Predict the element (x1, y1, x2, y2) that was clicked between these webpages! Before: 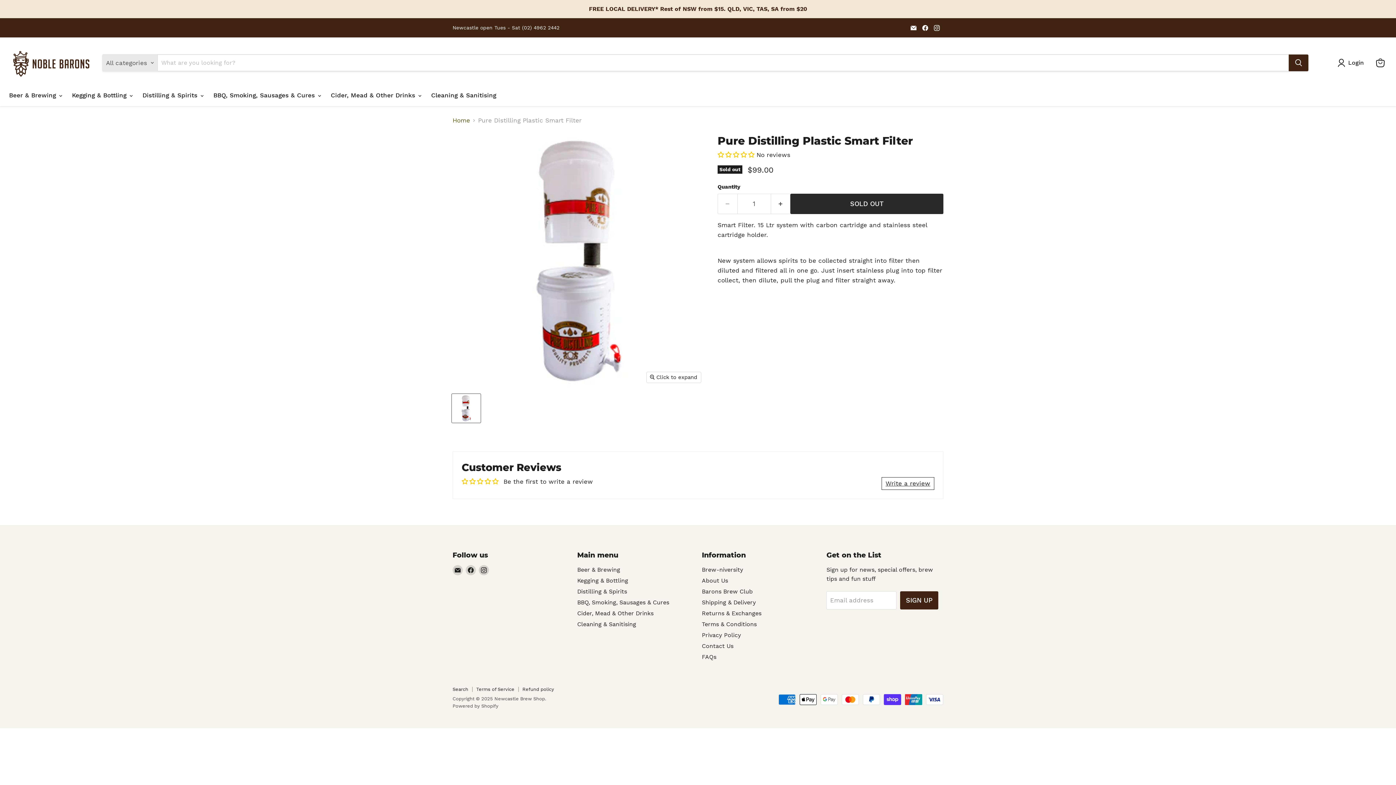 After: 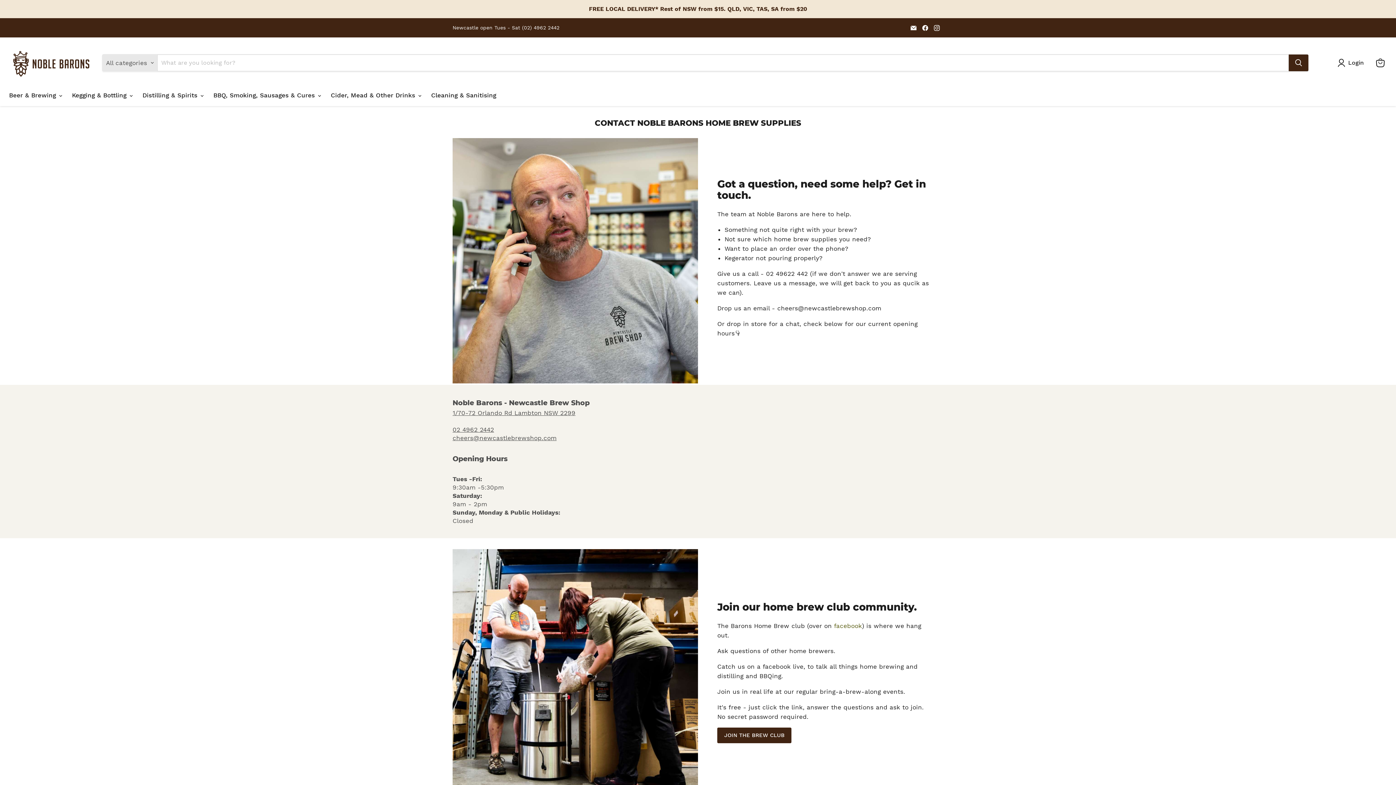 Action: bbox: (702, 639, 733, 645) label: Contact Us